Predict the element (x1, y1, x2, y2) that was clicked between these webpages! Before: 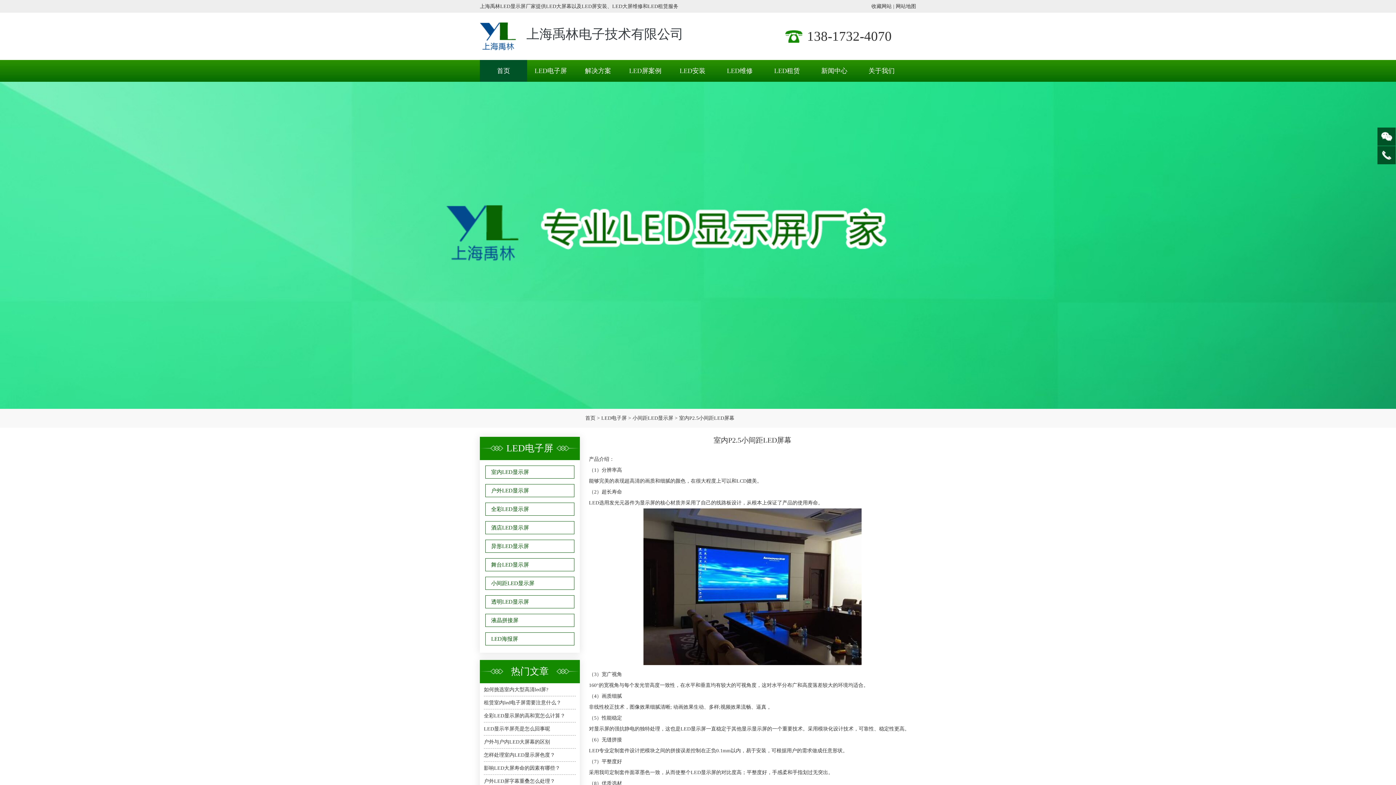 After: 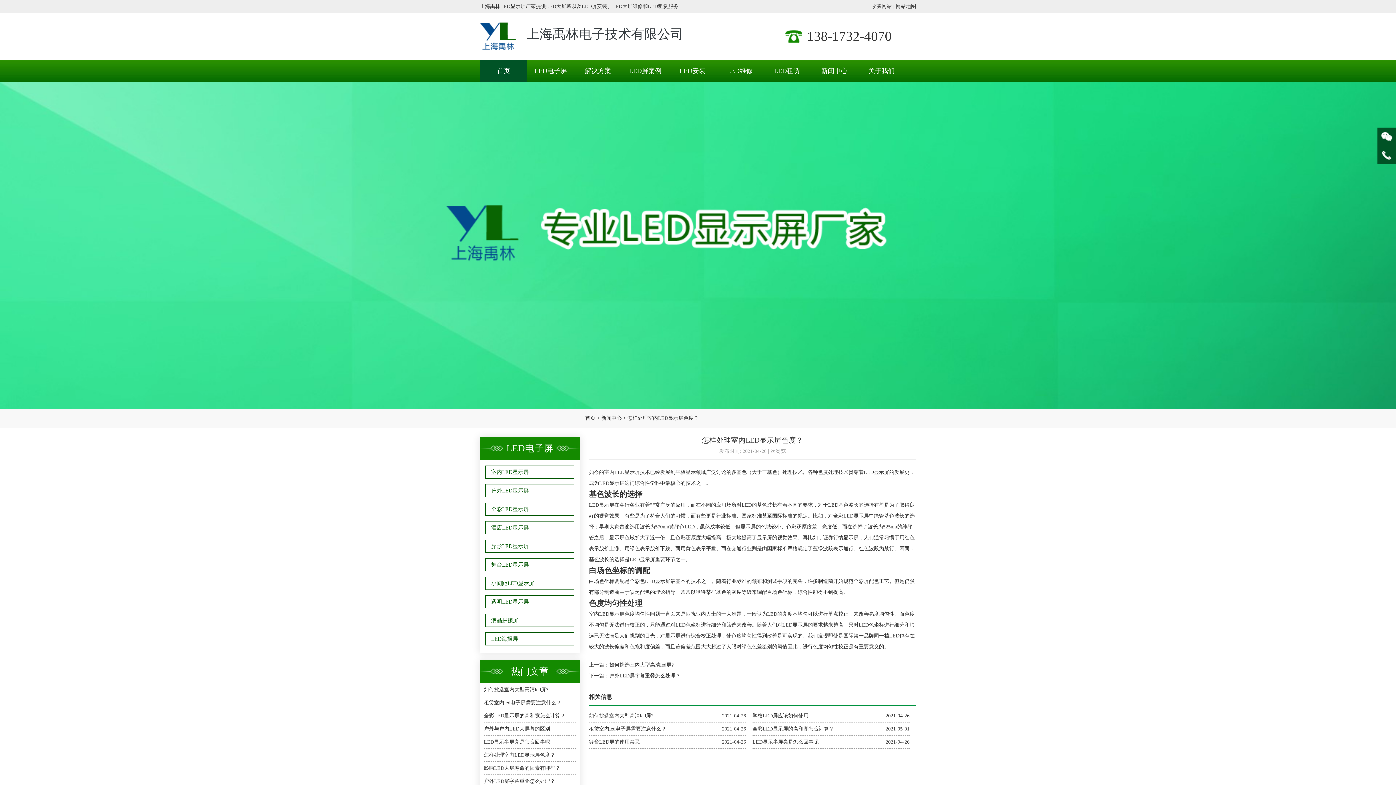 Action: label: 怎样处理室内LED显示屏色度？ bbox: (484, 752, 555, 758)